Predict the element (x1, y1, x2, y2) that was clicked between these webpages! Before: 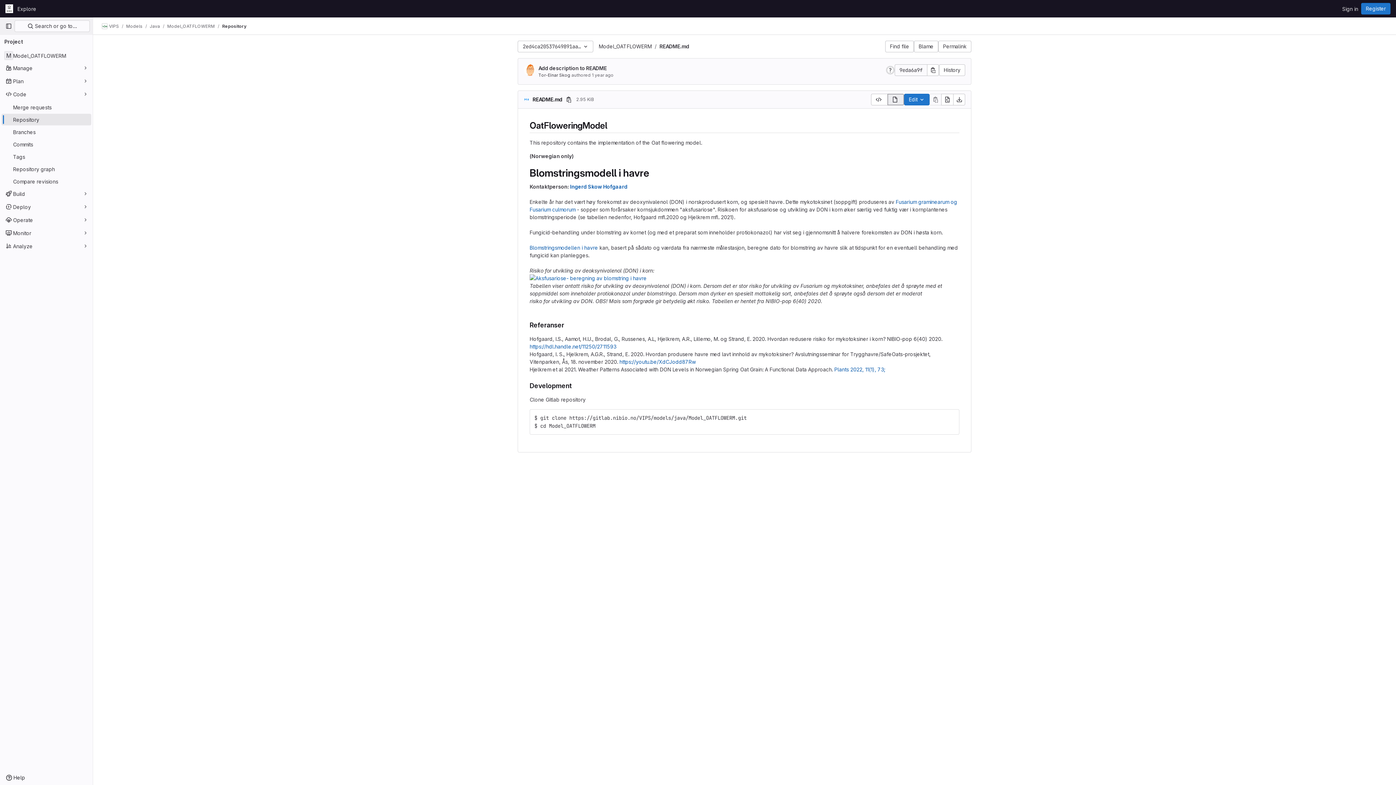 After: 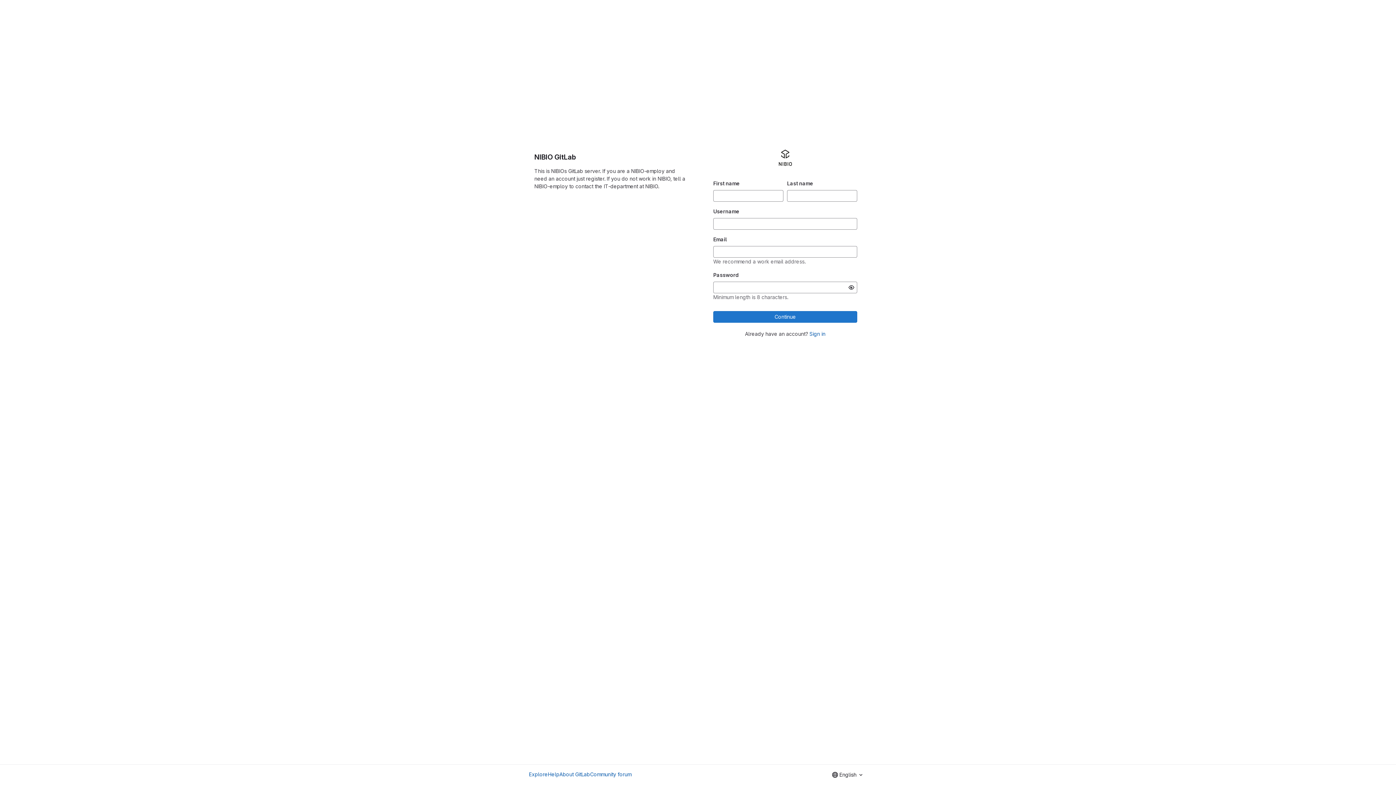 Action: bbox: (1361, 2, 1390, 14) label: Register